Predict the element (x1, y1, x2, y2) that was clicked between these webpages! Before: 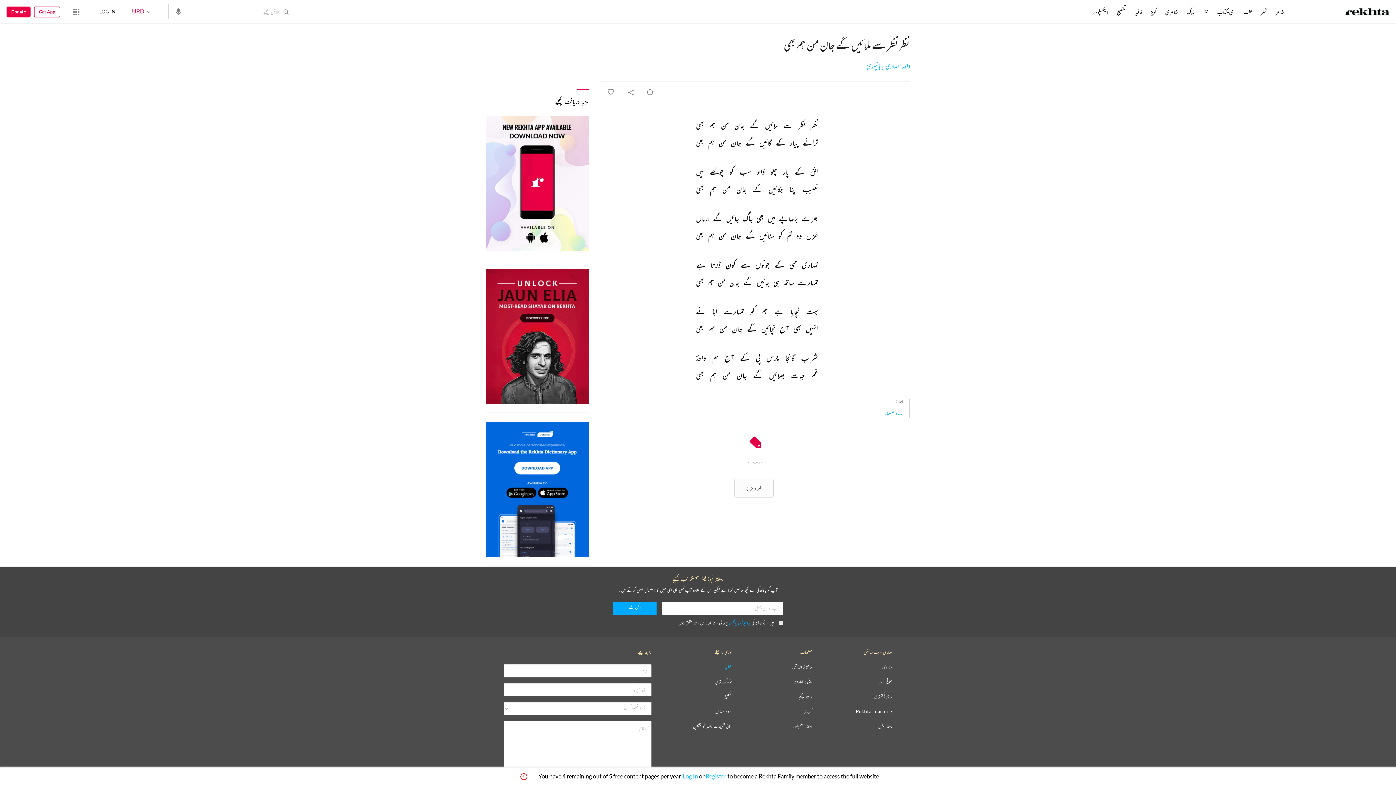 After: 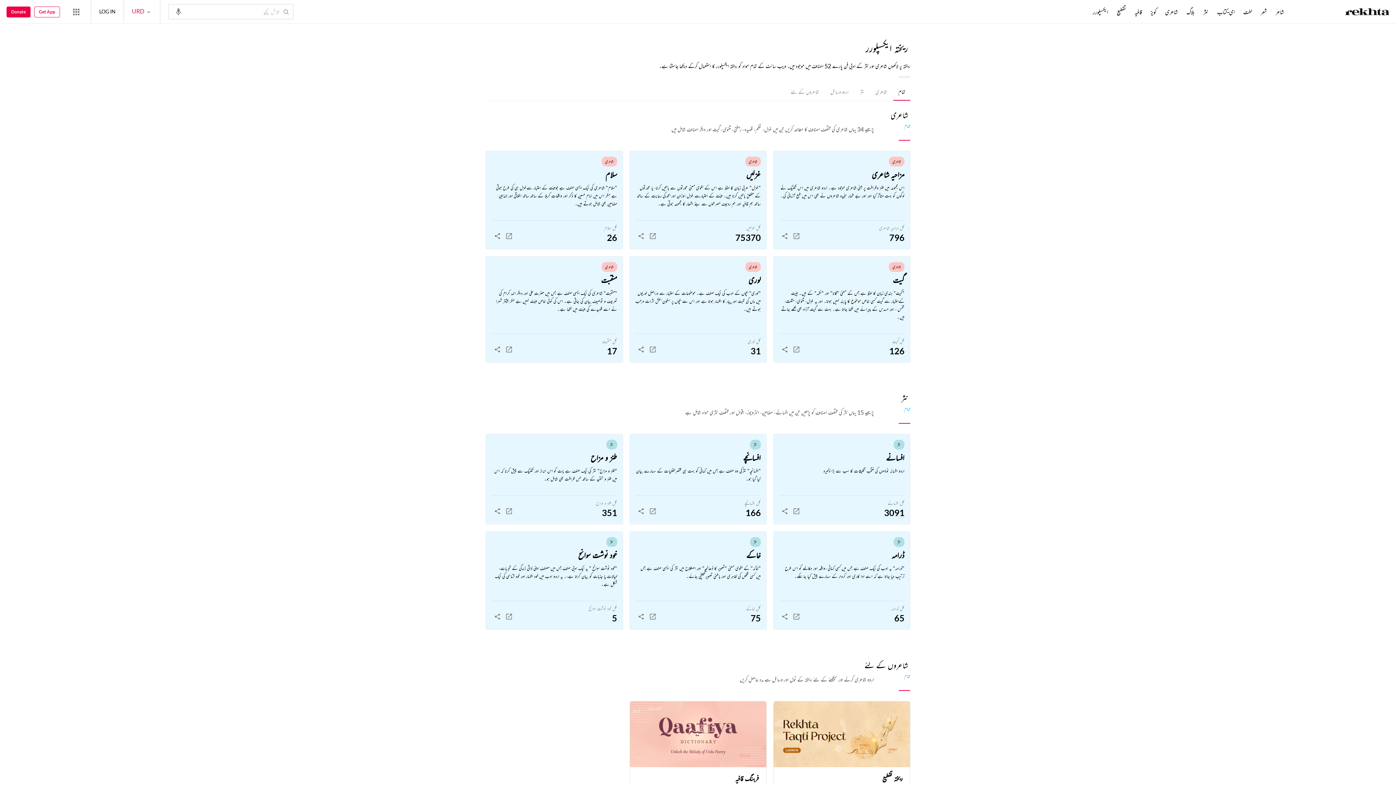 Action: bbox: (1091, 8, 1109, 16) label: ایکسپلورر